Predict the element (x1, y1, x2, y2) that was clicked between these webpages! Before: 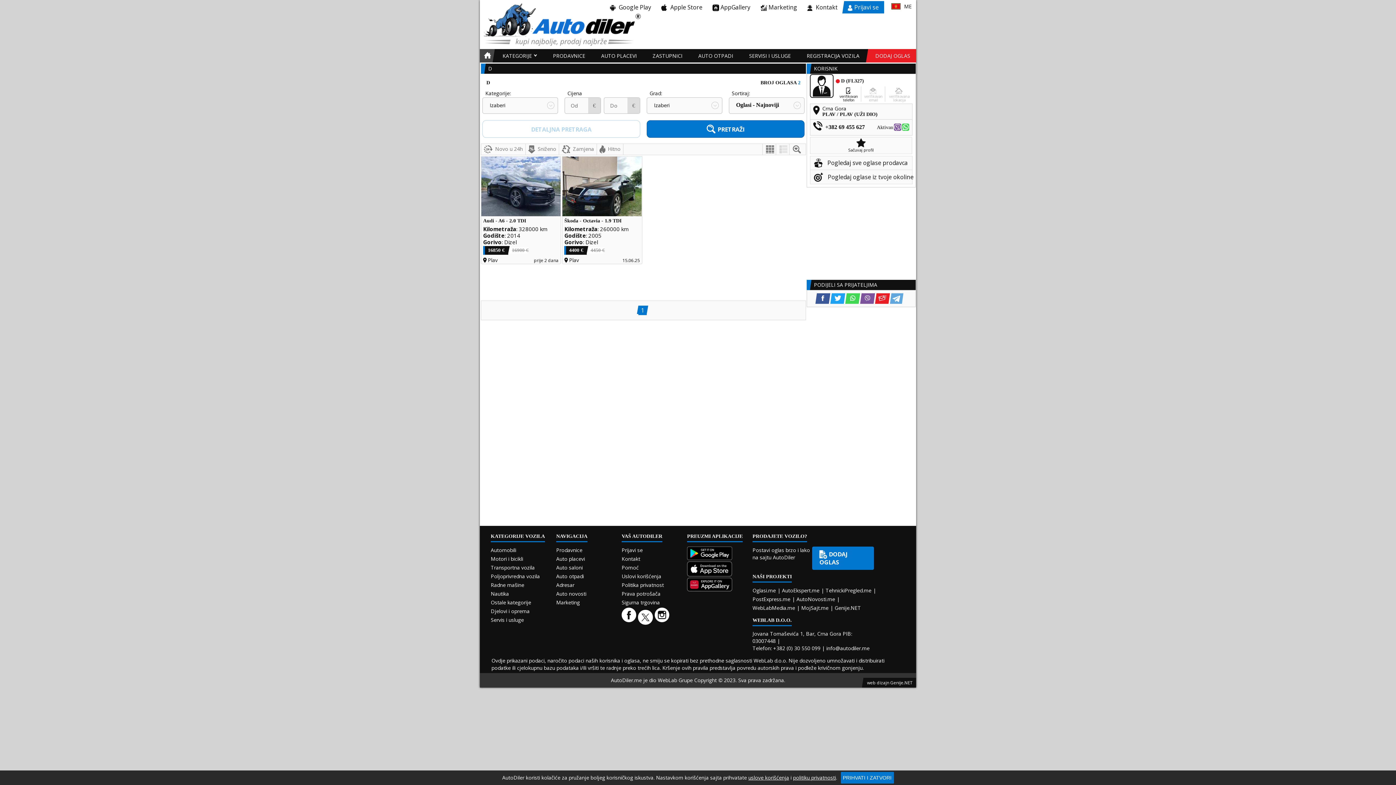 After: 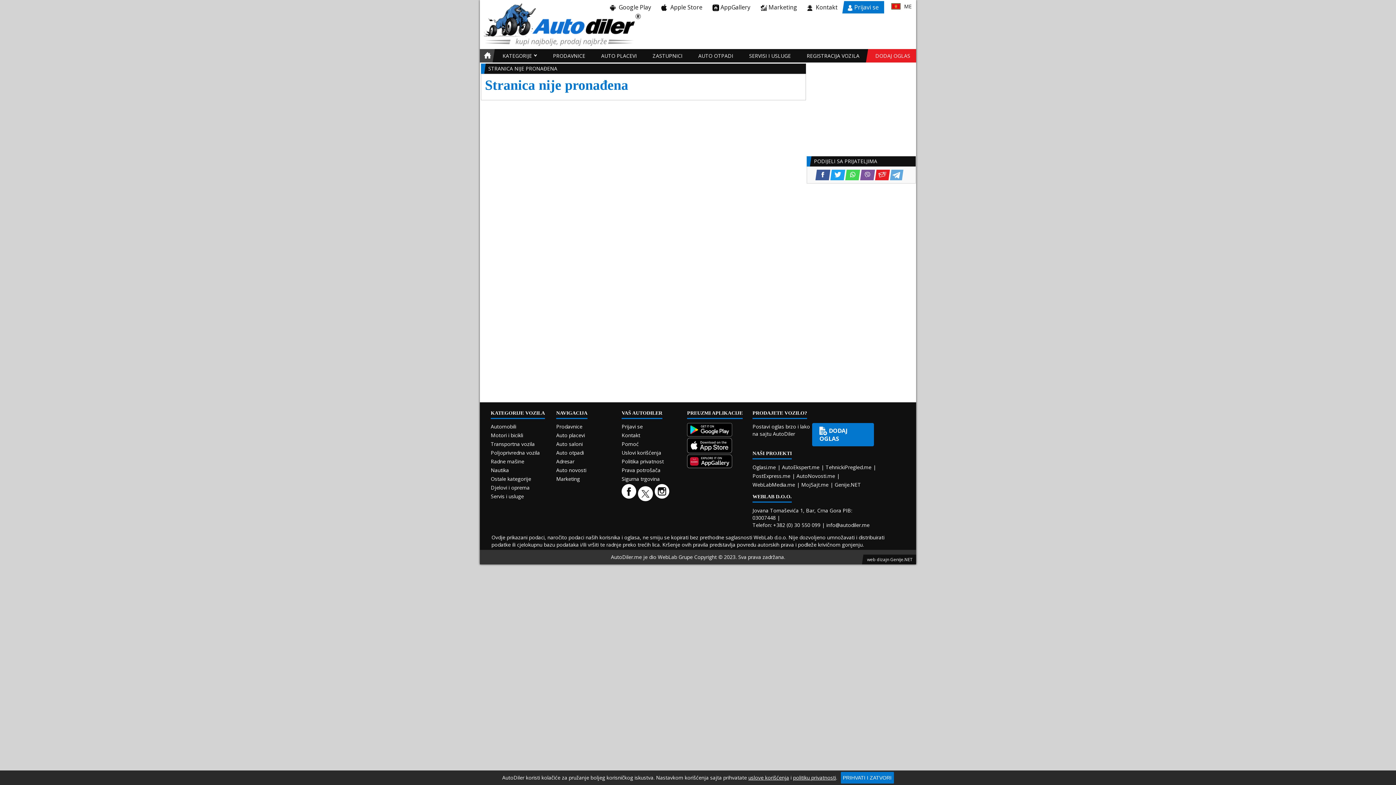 Action: bbox: (748, 774, 789, 781) label: uslove korišćenja